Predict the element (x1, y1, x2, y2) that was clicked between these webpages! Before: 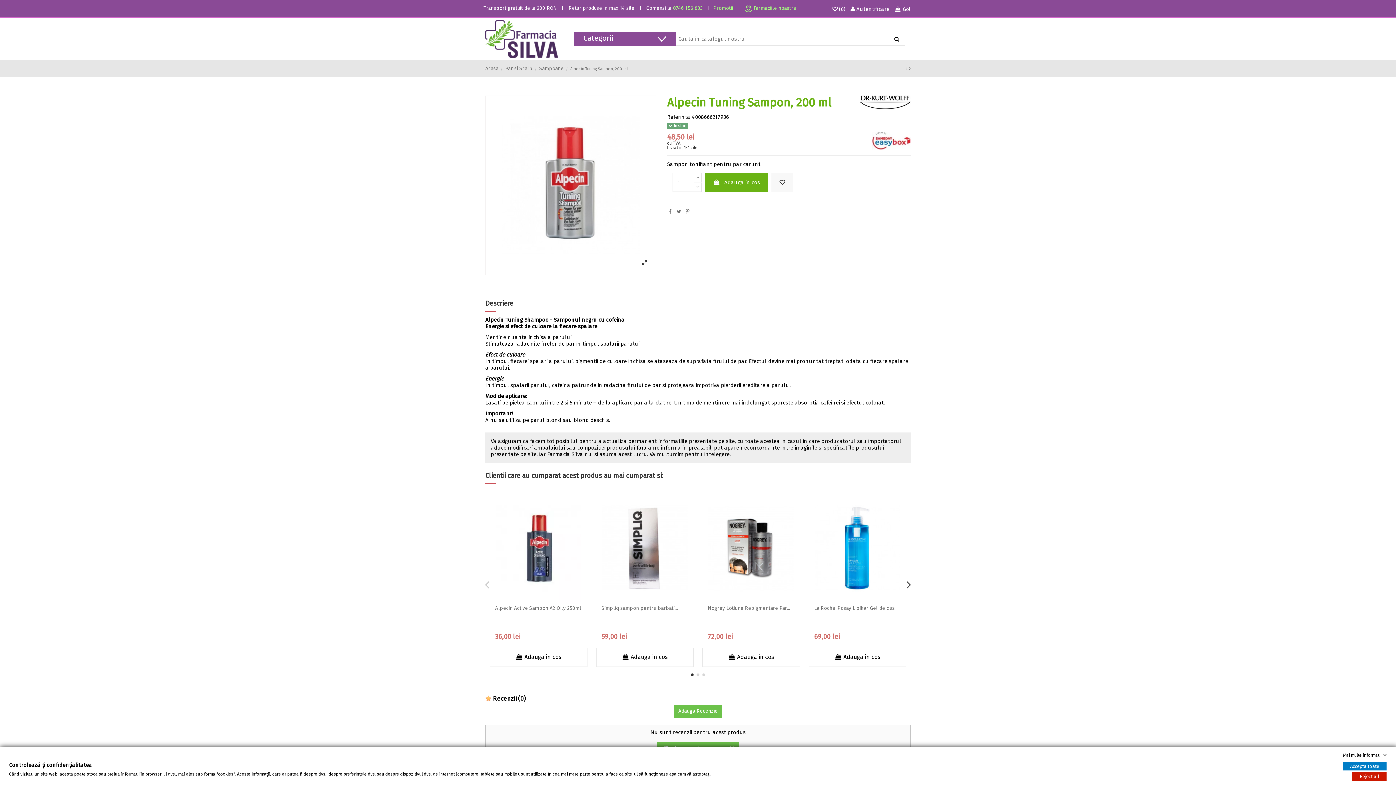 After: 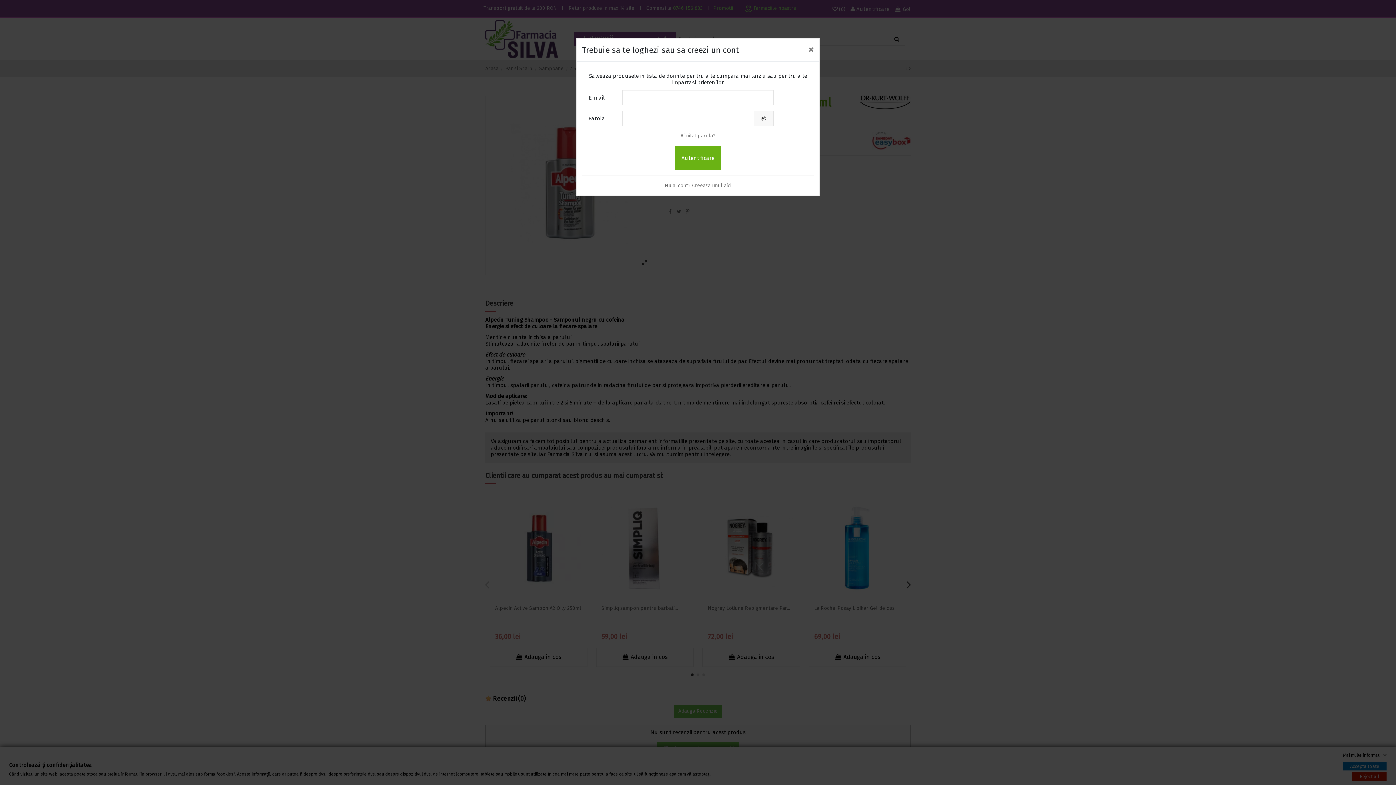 Action: bbox: (576, 499, 587, 513)